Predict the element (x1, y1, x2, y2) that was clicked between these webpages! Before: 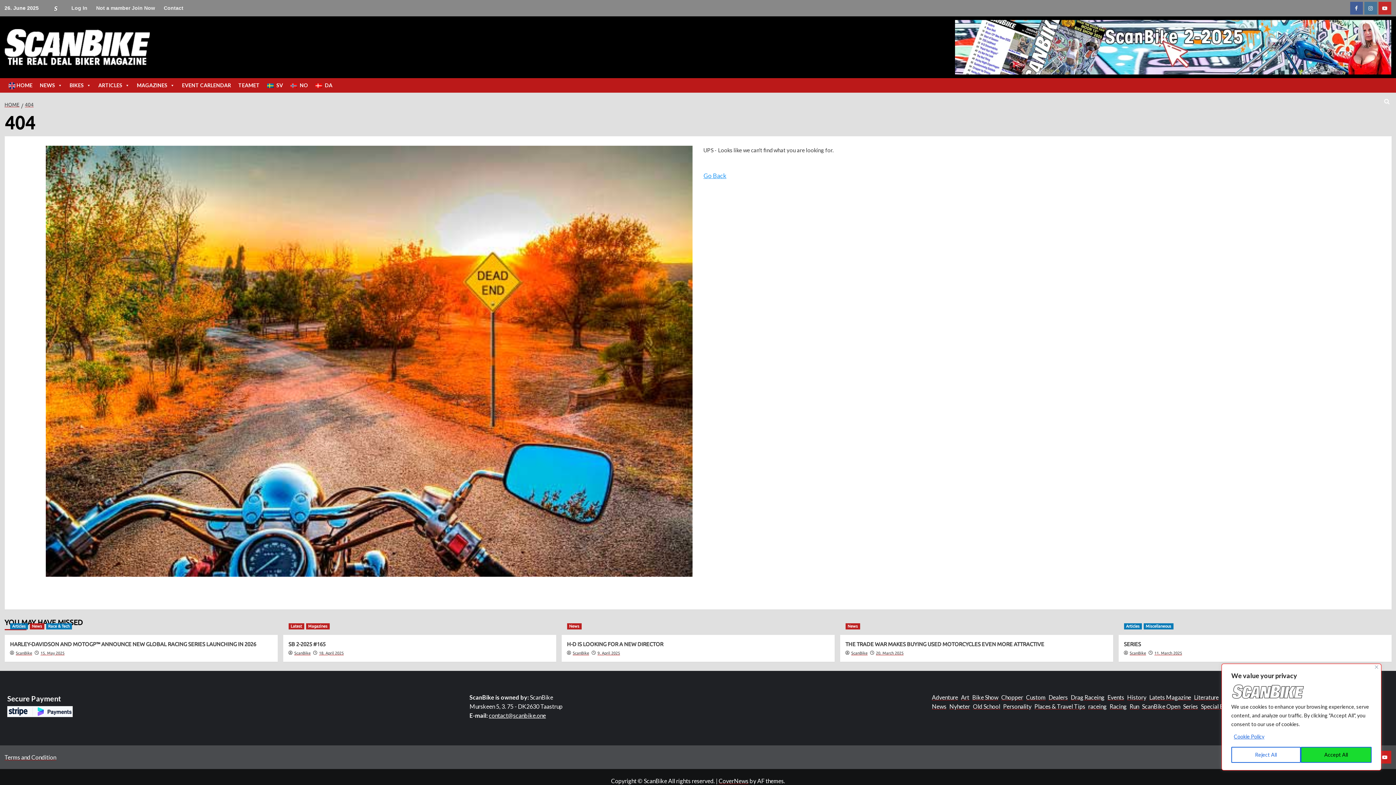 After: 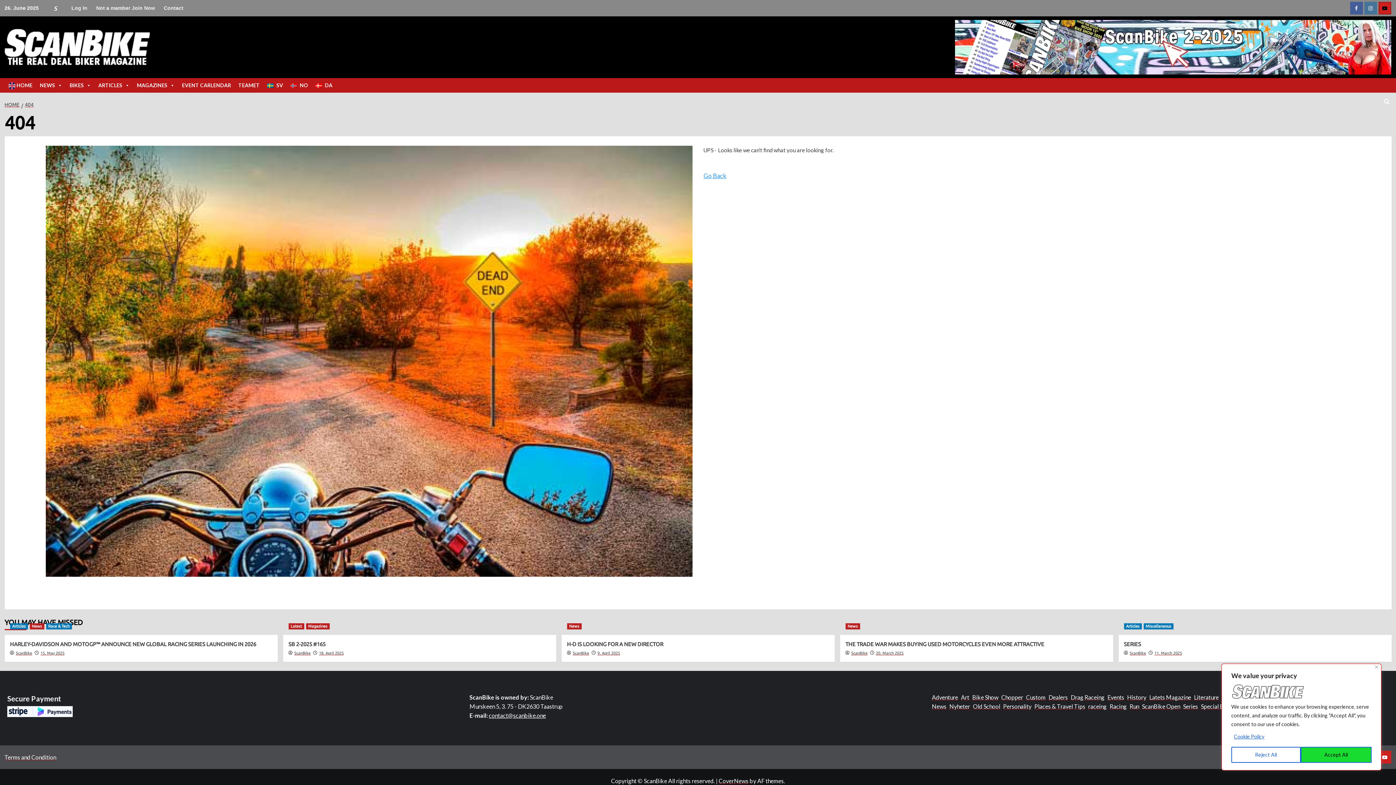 Action: bbox: (1378, 1, 1391, 14) label: You Tube